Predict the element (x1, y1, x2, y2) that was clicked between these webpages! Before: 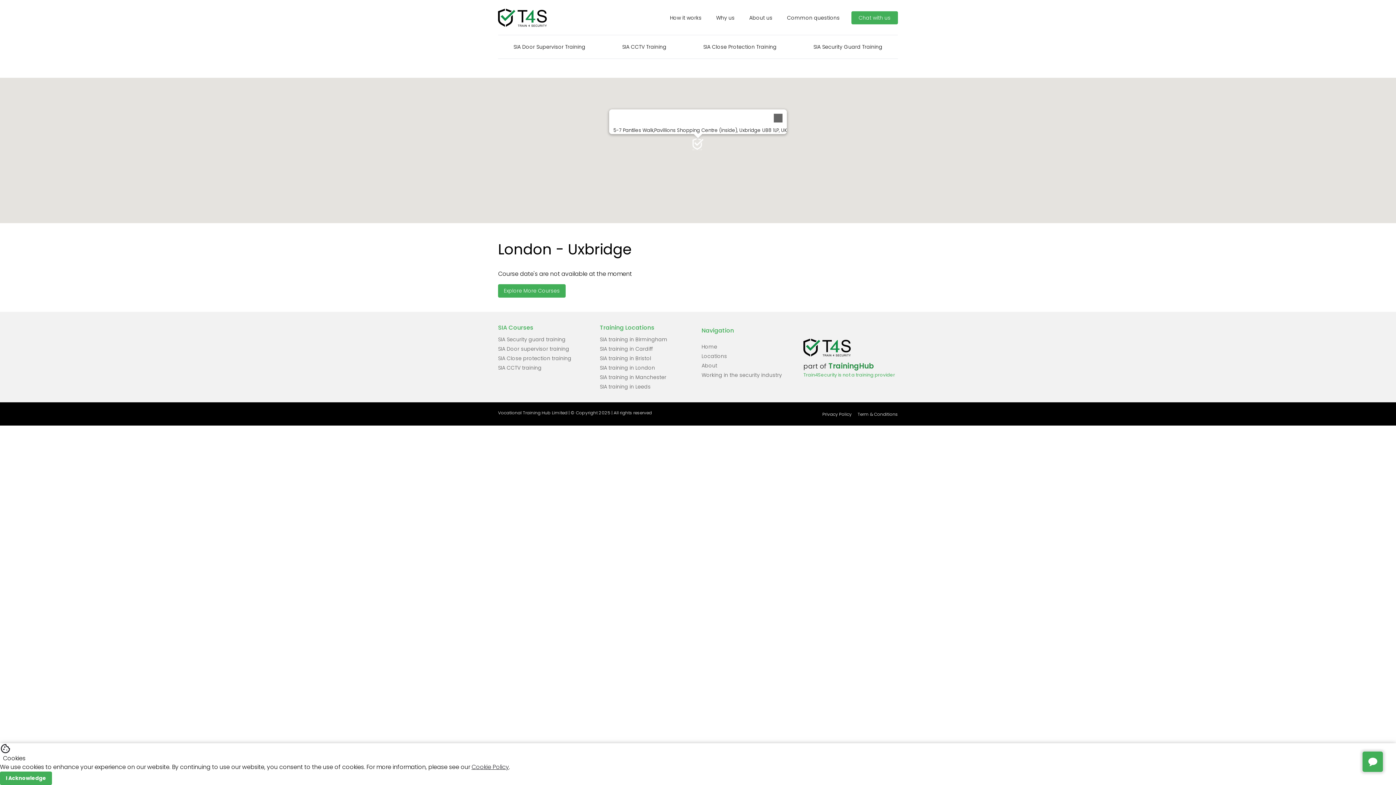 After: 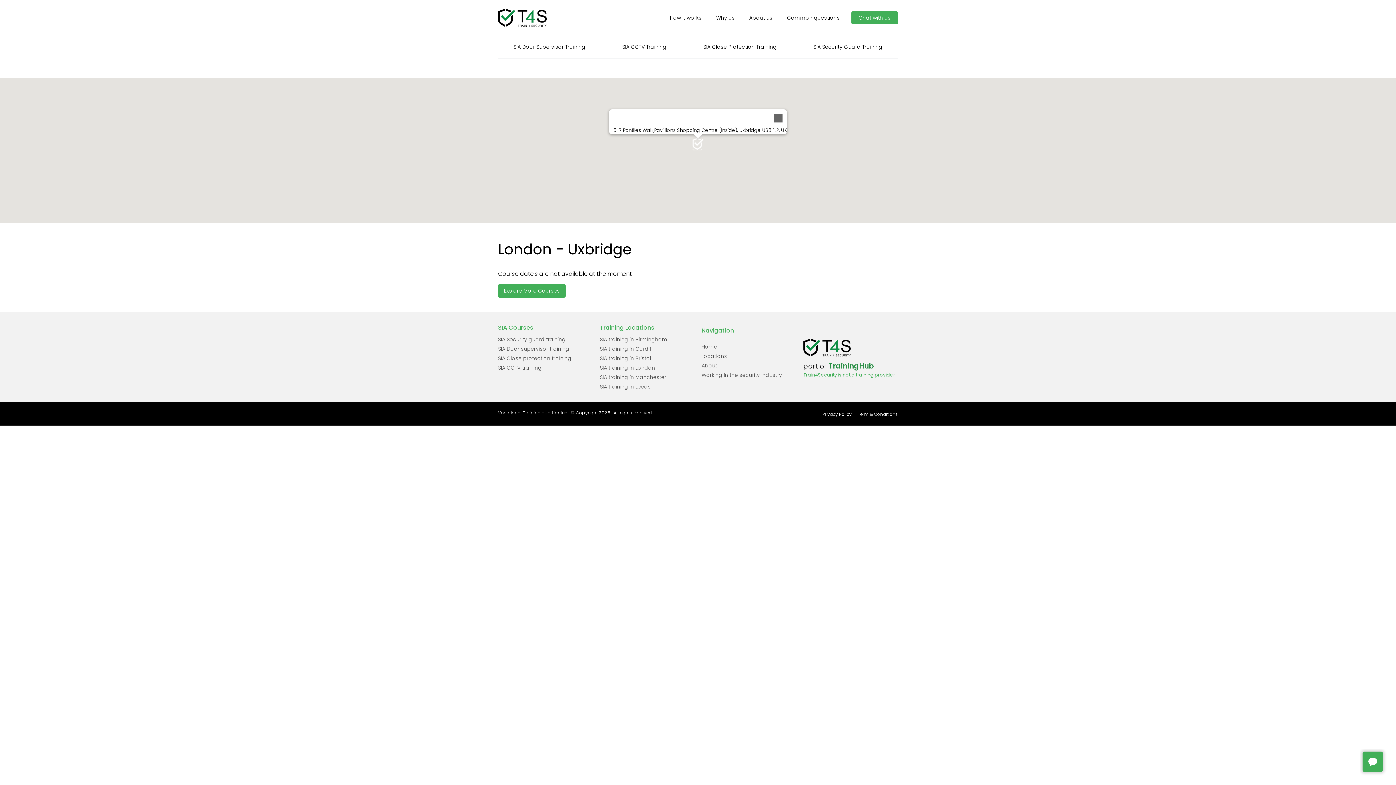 Action: label: I Acknowledge bbox: (0, 772, 52, 785)